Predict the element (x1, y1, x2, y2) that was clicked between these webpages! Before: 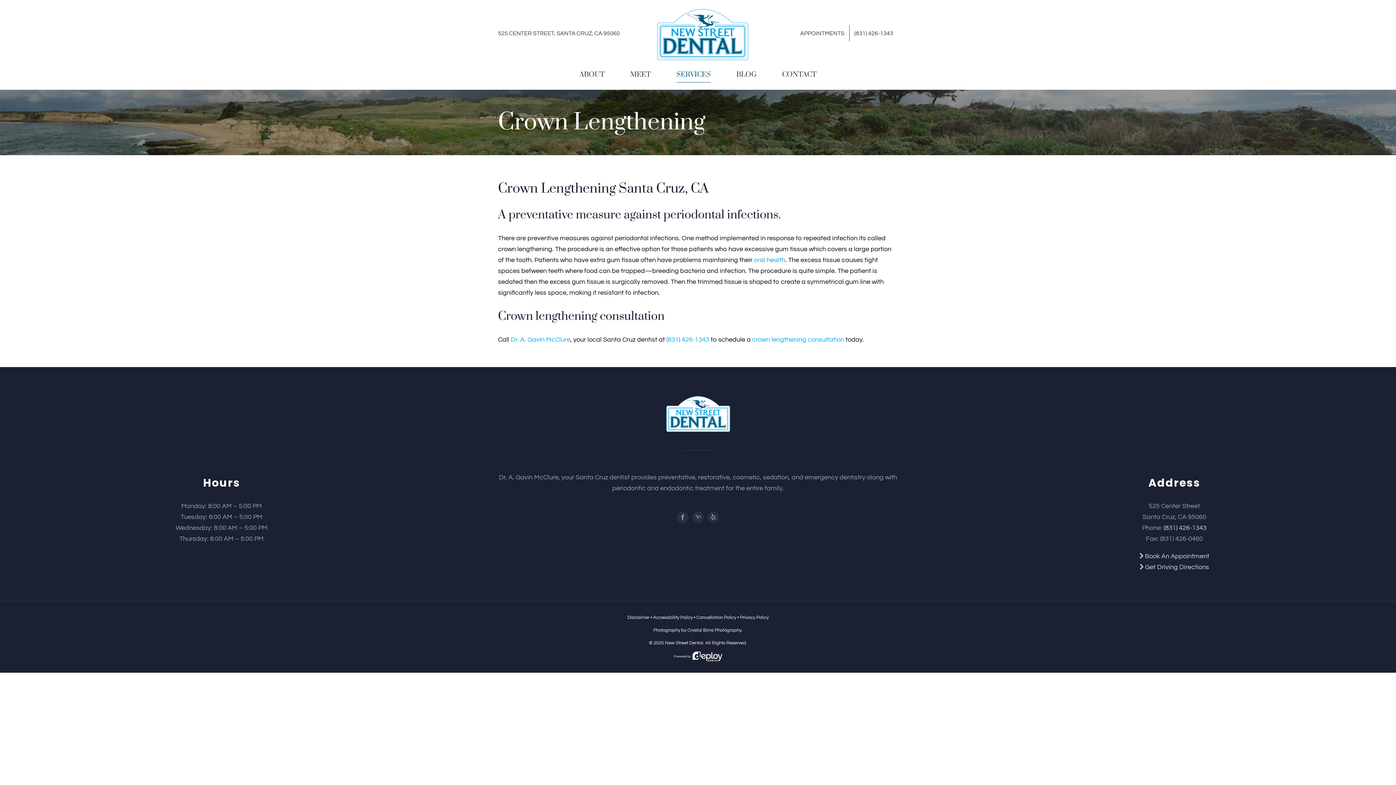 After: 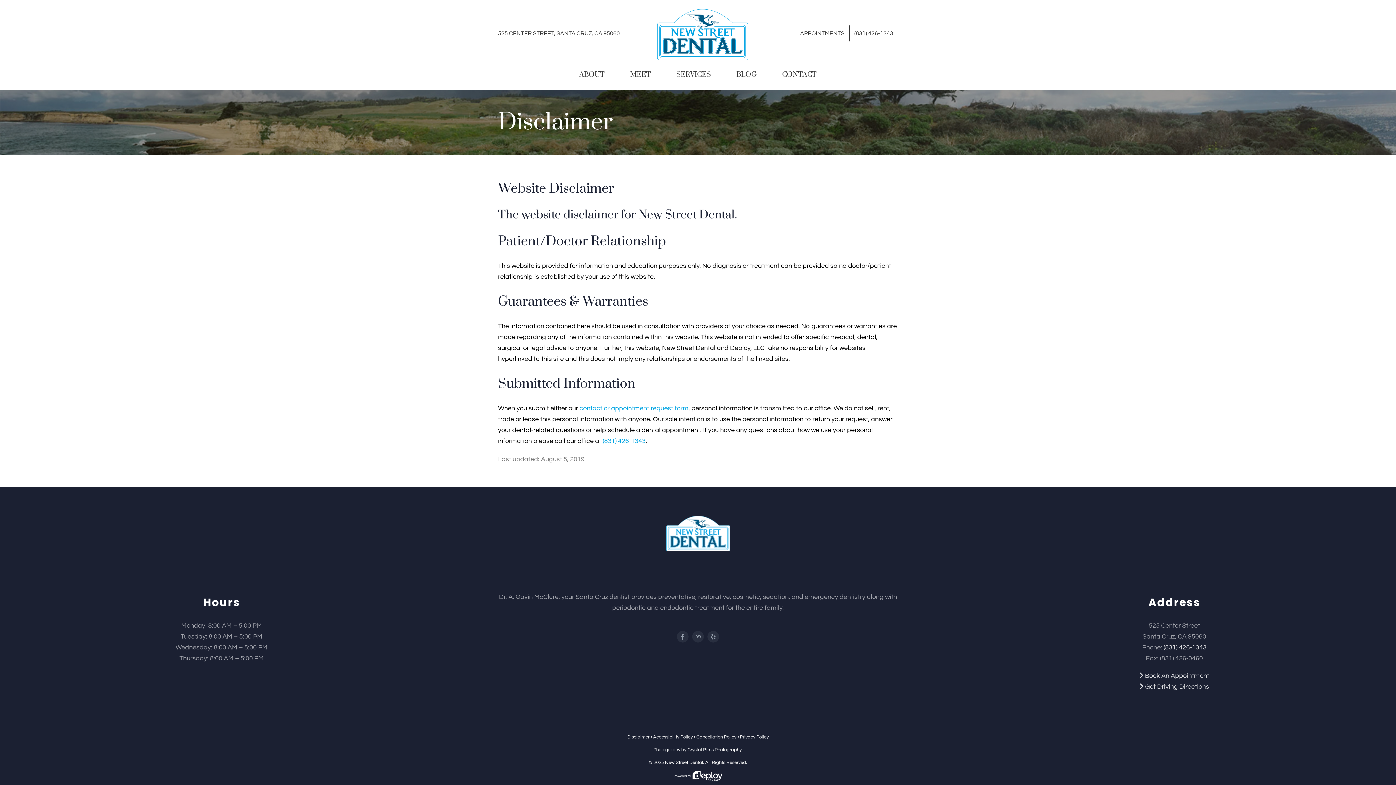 Action: label: Disclaimer bbox: (627, 615, 649, 620)